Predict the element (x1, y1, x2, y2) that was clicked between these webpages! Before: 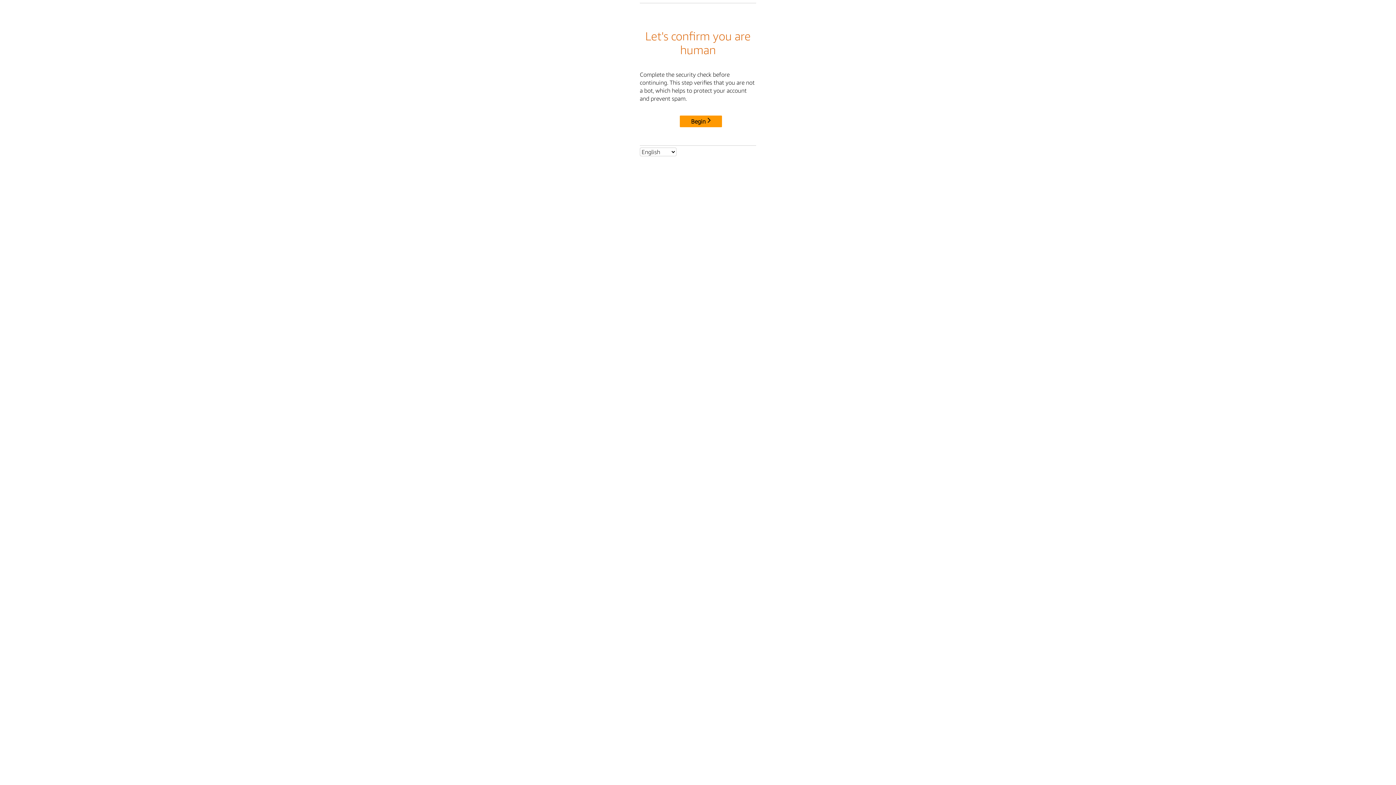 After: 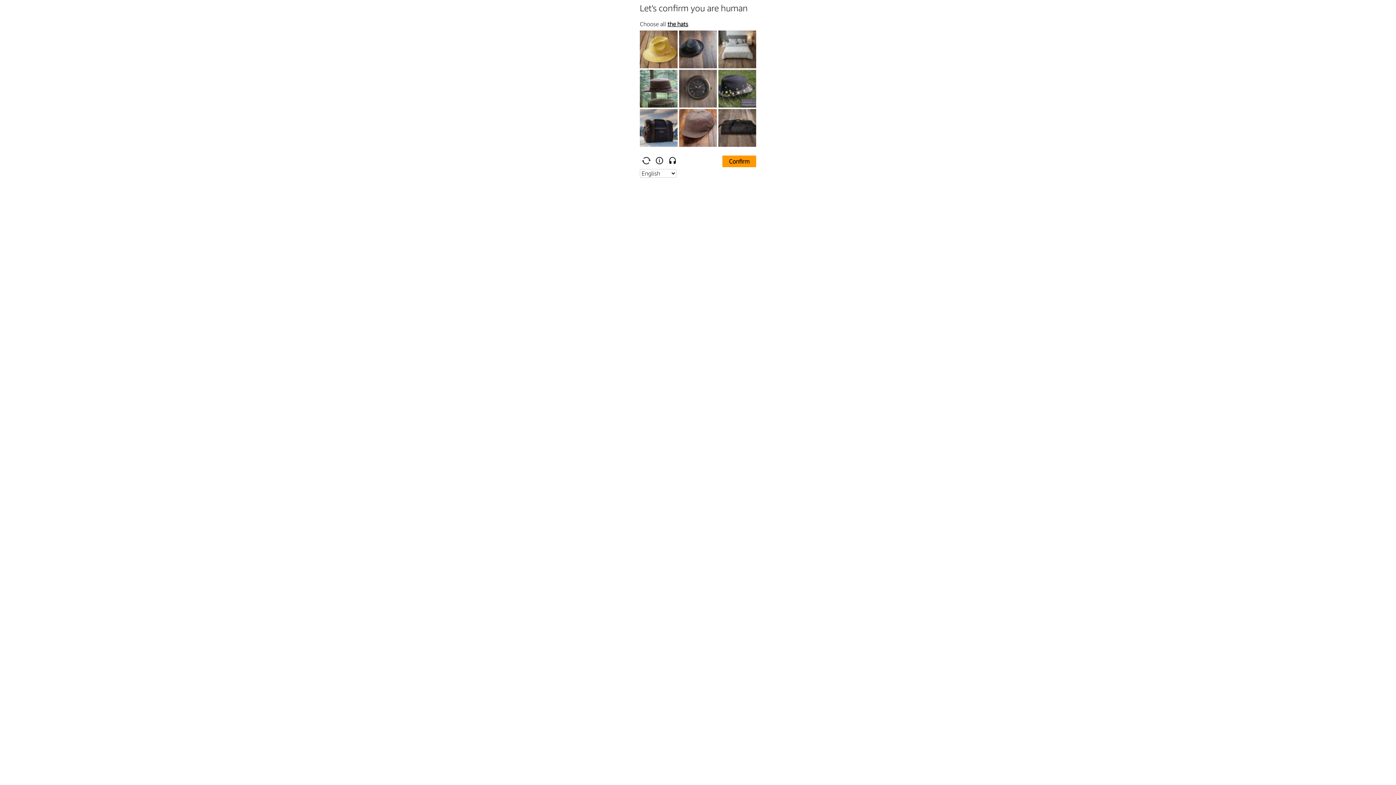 Action: label: Begin bbox: (680, 115, 722, 127)